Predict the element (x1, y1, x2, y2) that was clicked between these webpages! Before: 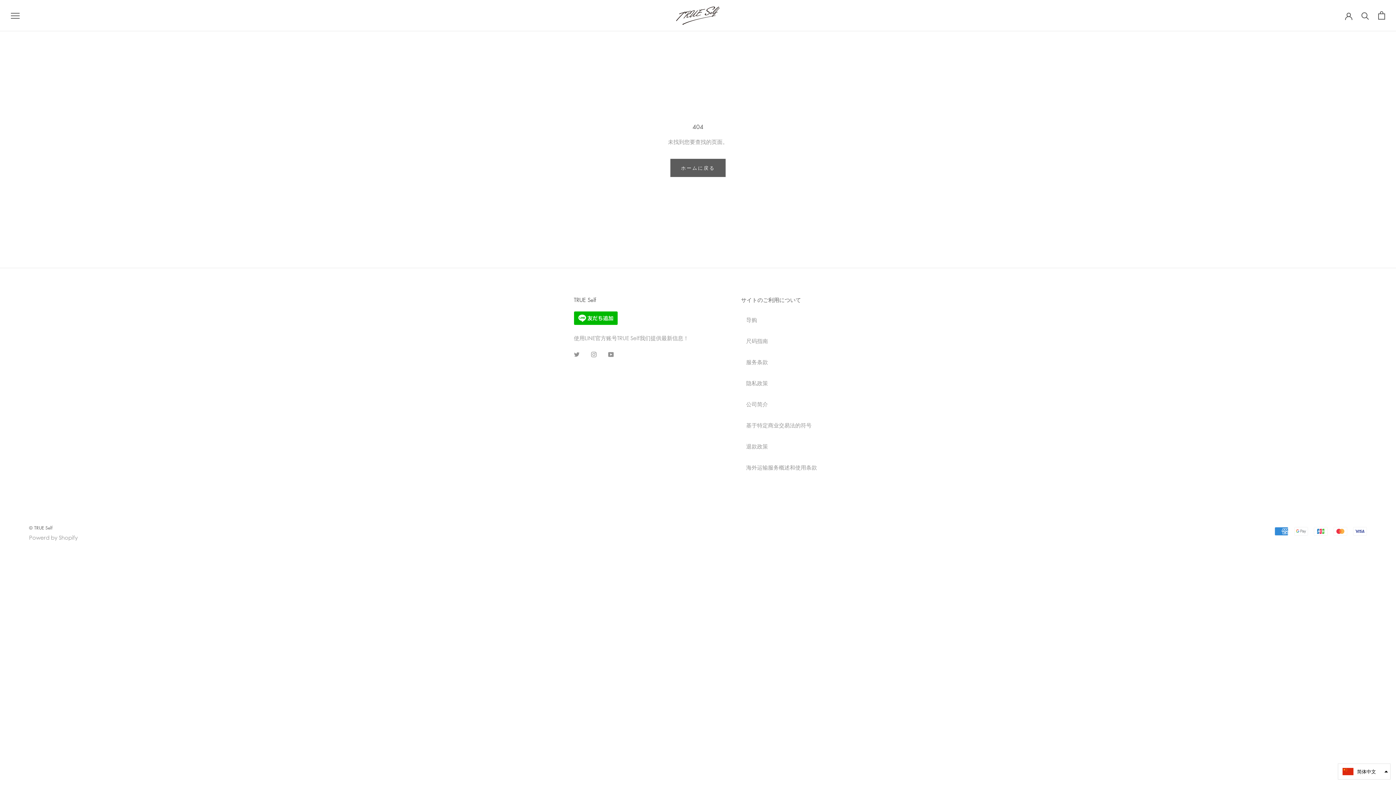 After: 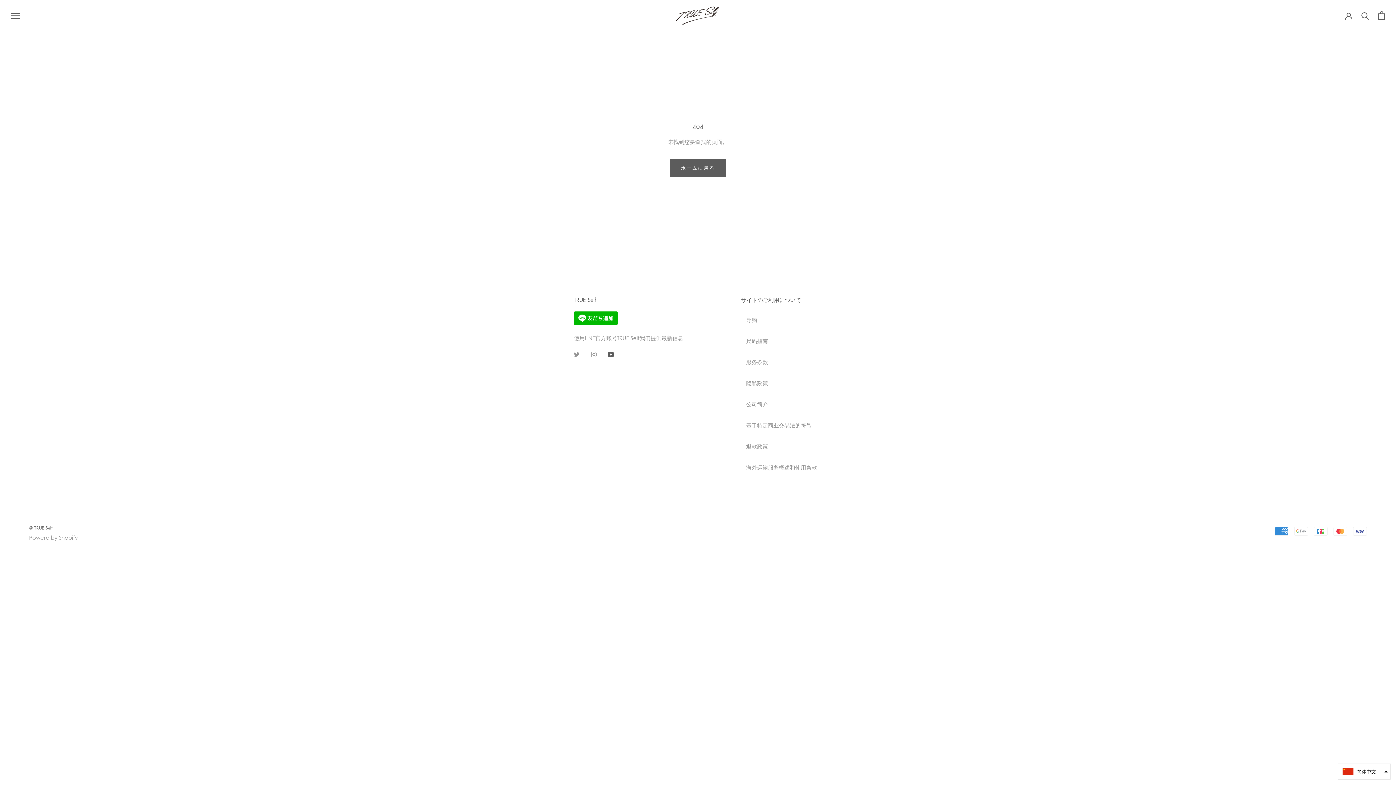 Action: bbox: (608, 349, 613, 358) label: YouTube